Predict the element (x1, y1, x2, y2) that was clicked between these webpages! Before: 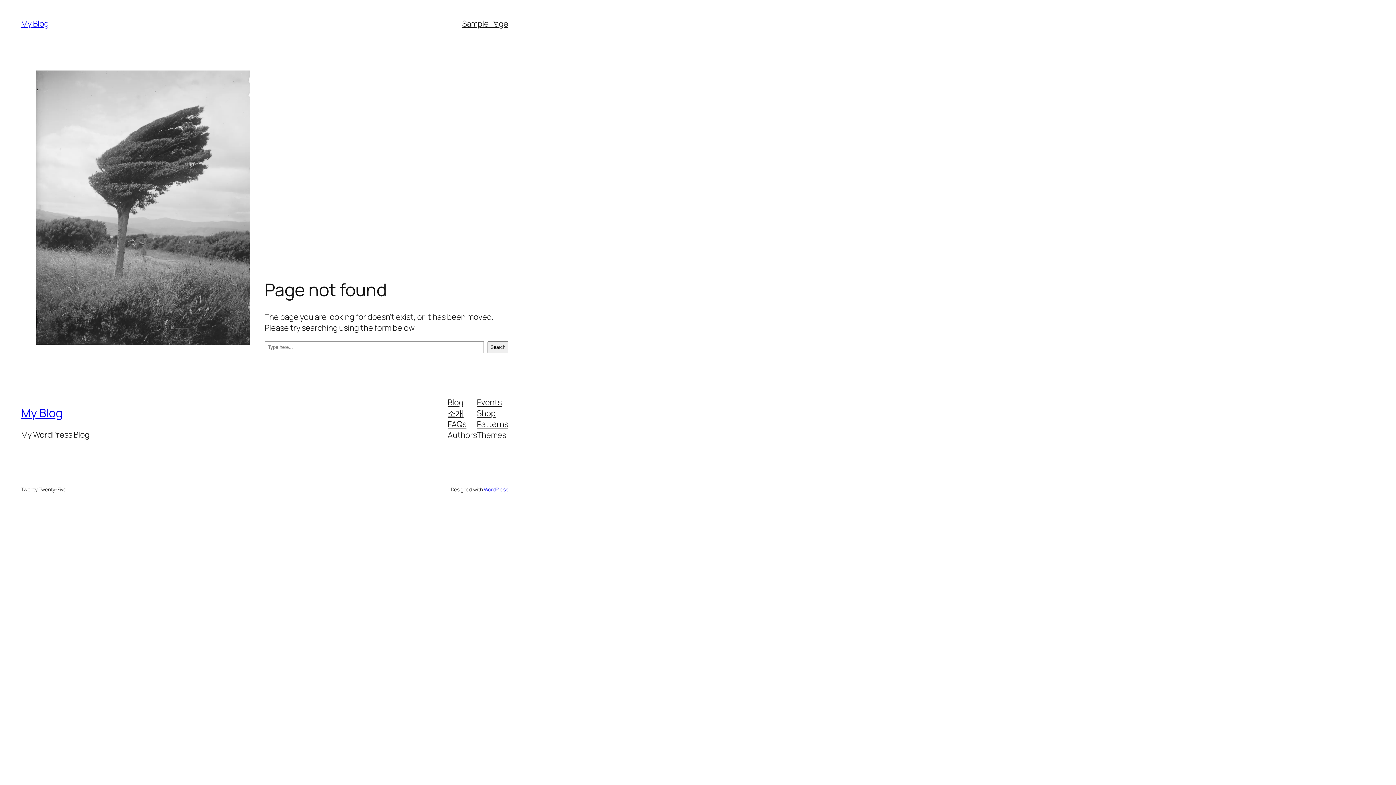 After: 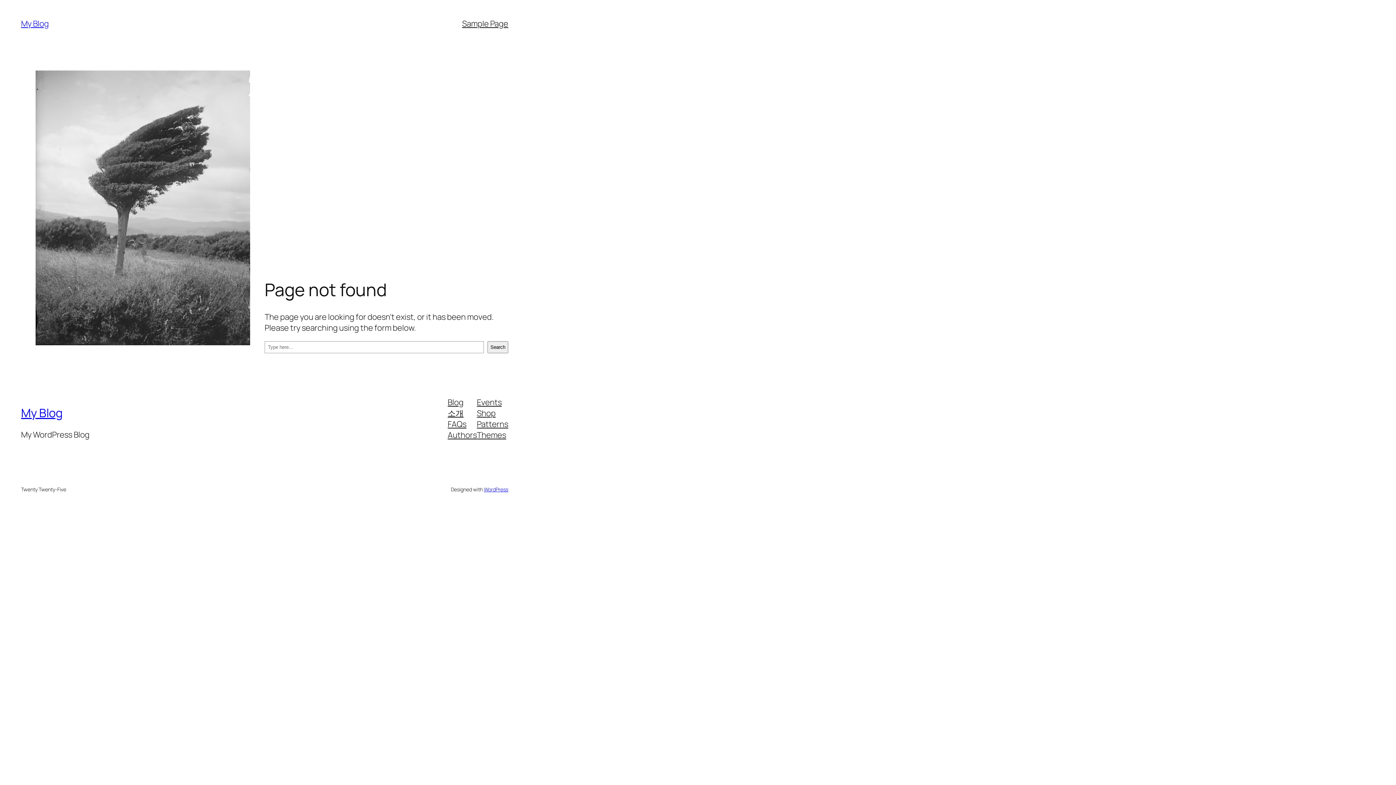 Action: bbox: (477, 418, 508, 429) label: Patterns